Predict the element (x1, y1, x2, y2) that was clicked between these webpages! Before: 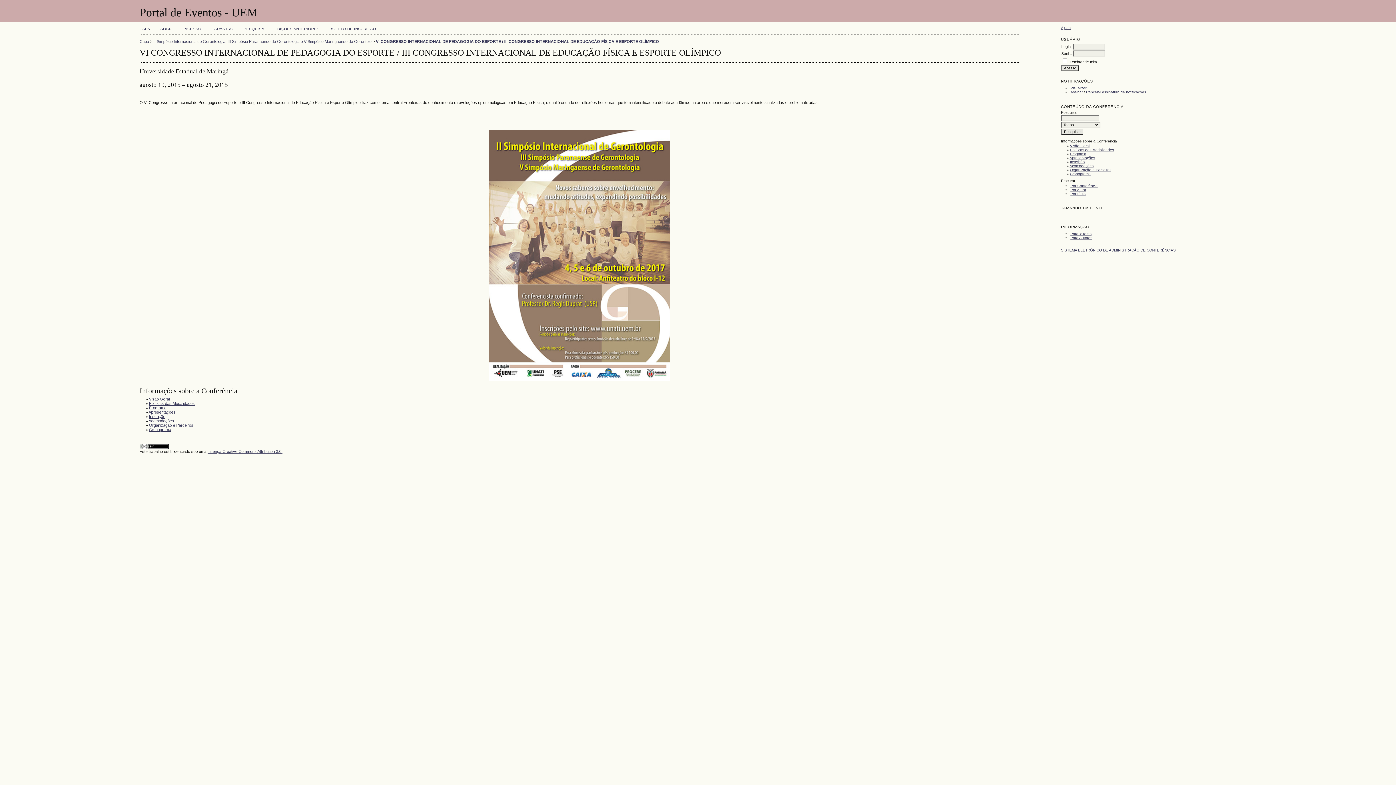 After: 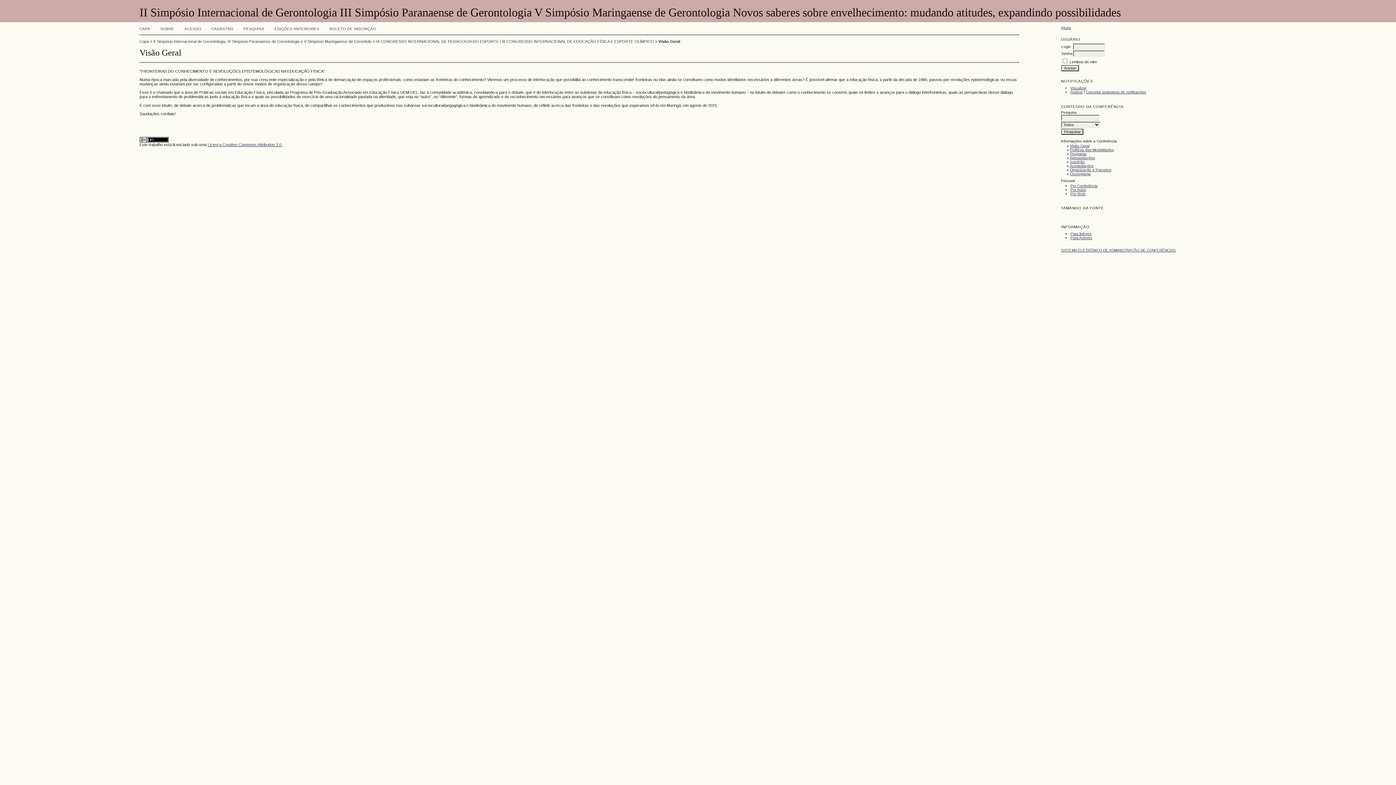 Action: bbox: (149, 397, 169, 401) label: Visão Geral